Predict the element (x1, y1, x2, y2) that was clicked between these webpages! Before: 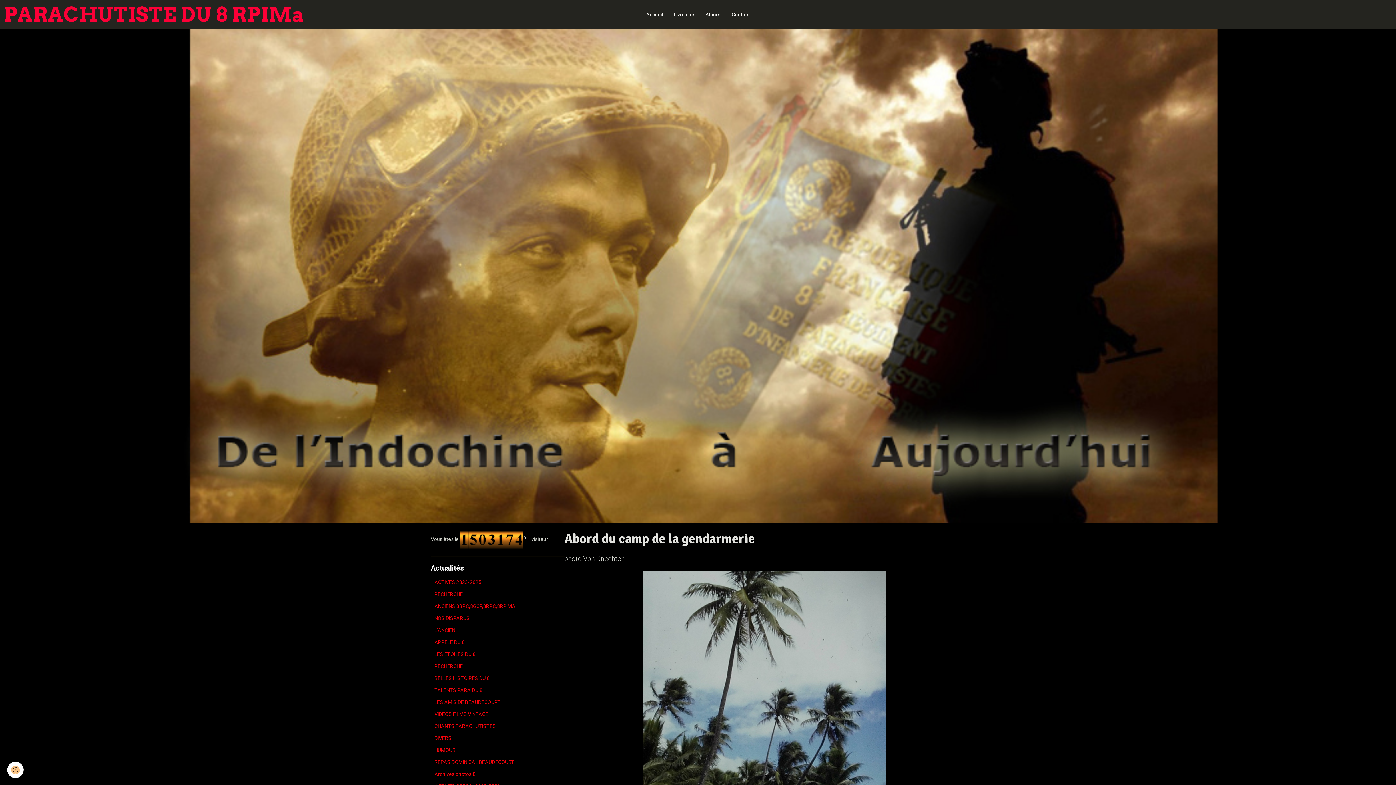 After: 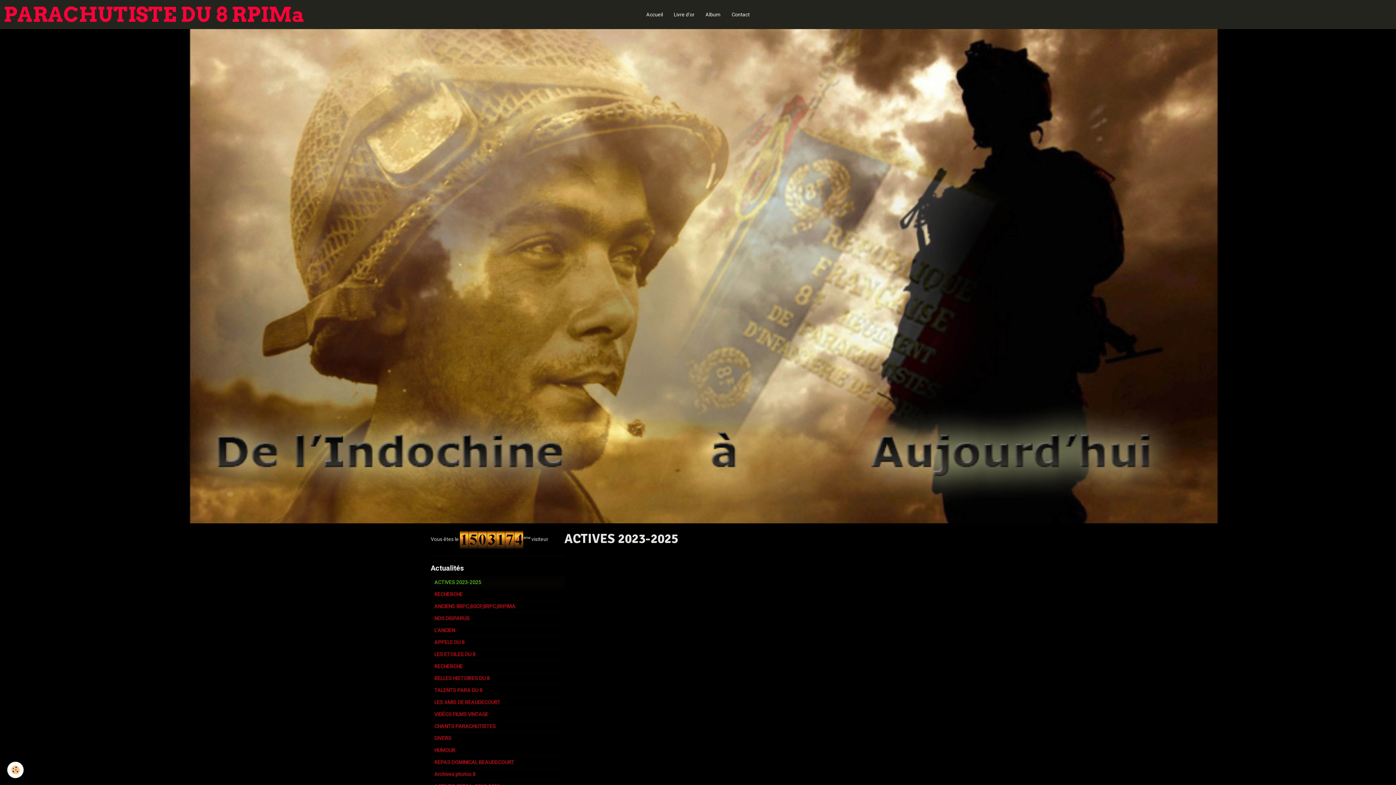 Action: label: ACTIVES 2023-2025 bbox: (430, 576, 564, 588)